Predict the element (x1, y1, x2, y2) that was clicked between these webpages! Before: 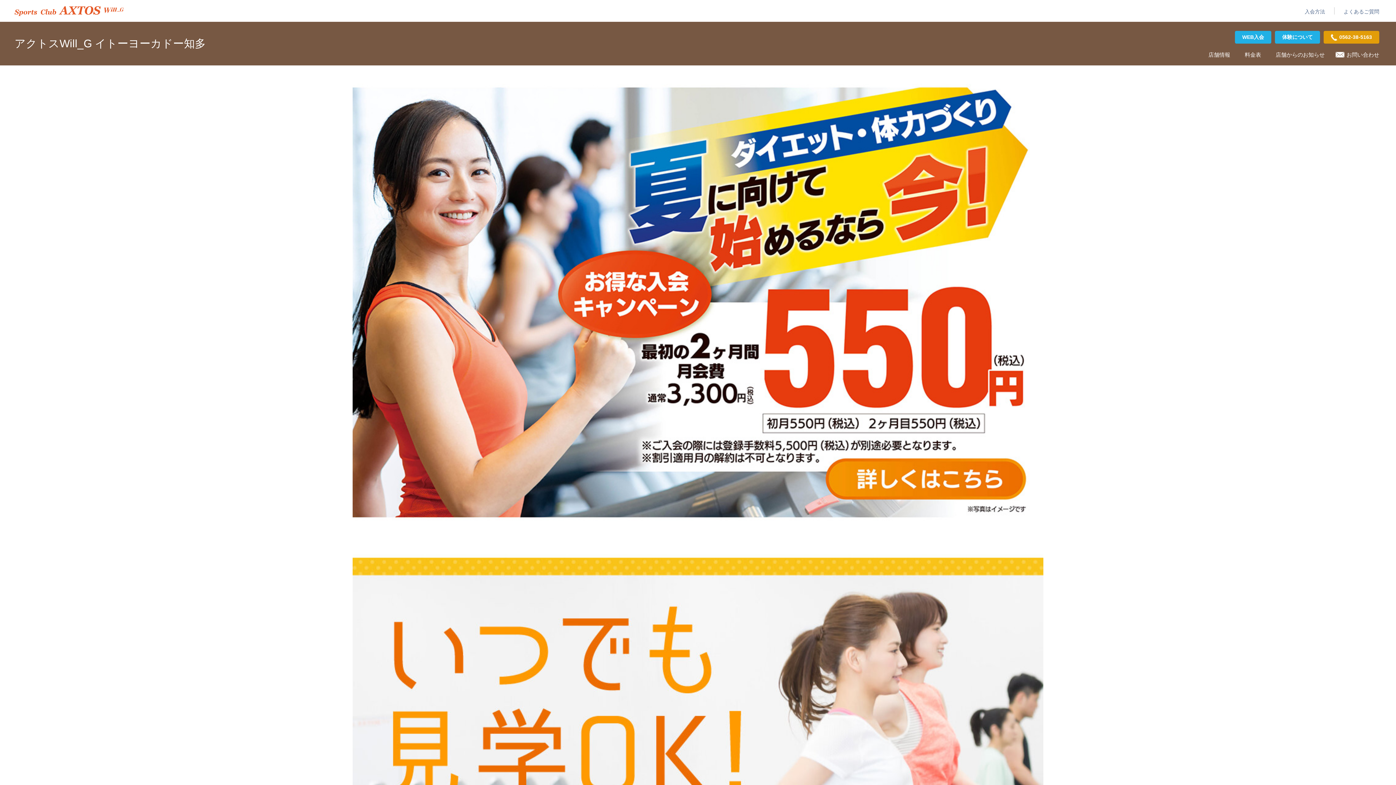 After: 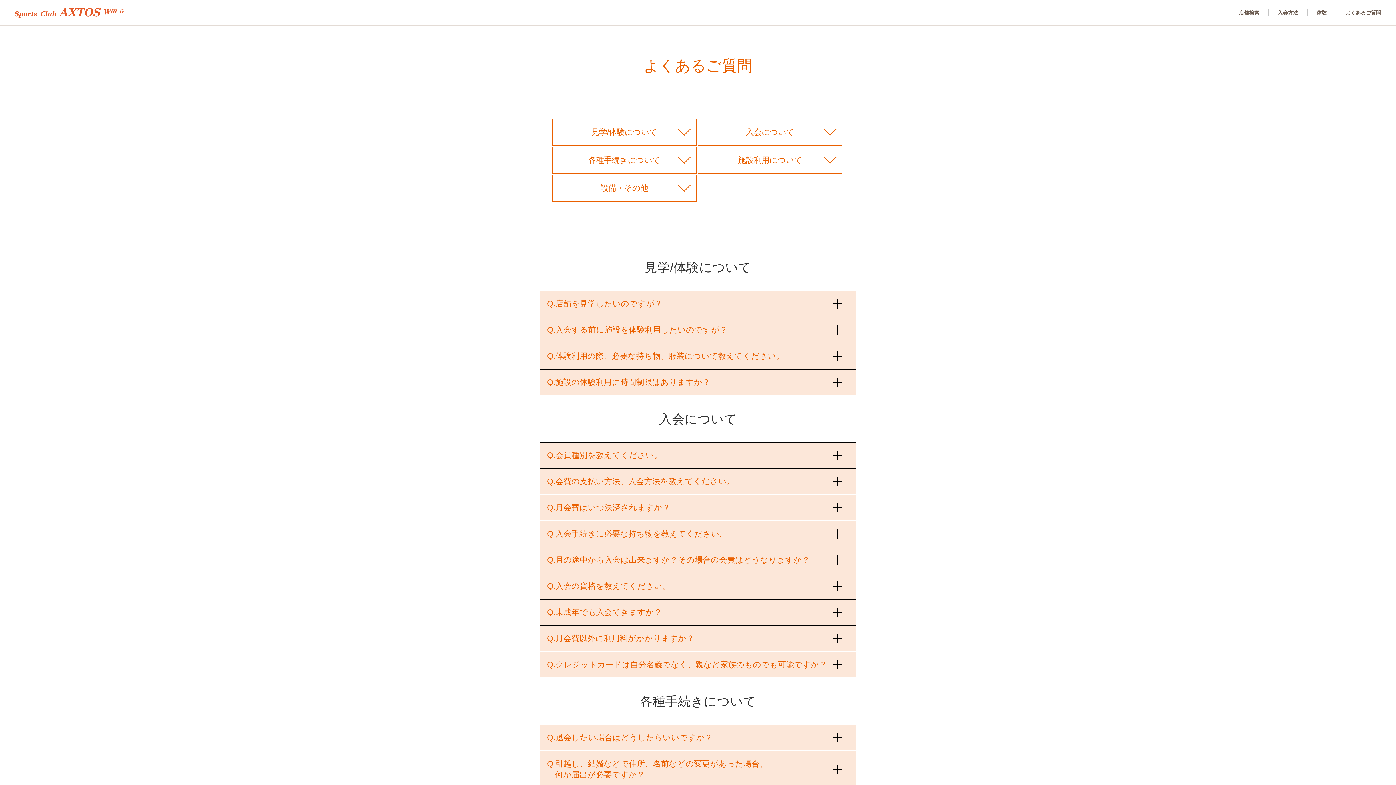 Action: bbox: (1334, 8, 1388, 14) label: よくあるご質問